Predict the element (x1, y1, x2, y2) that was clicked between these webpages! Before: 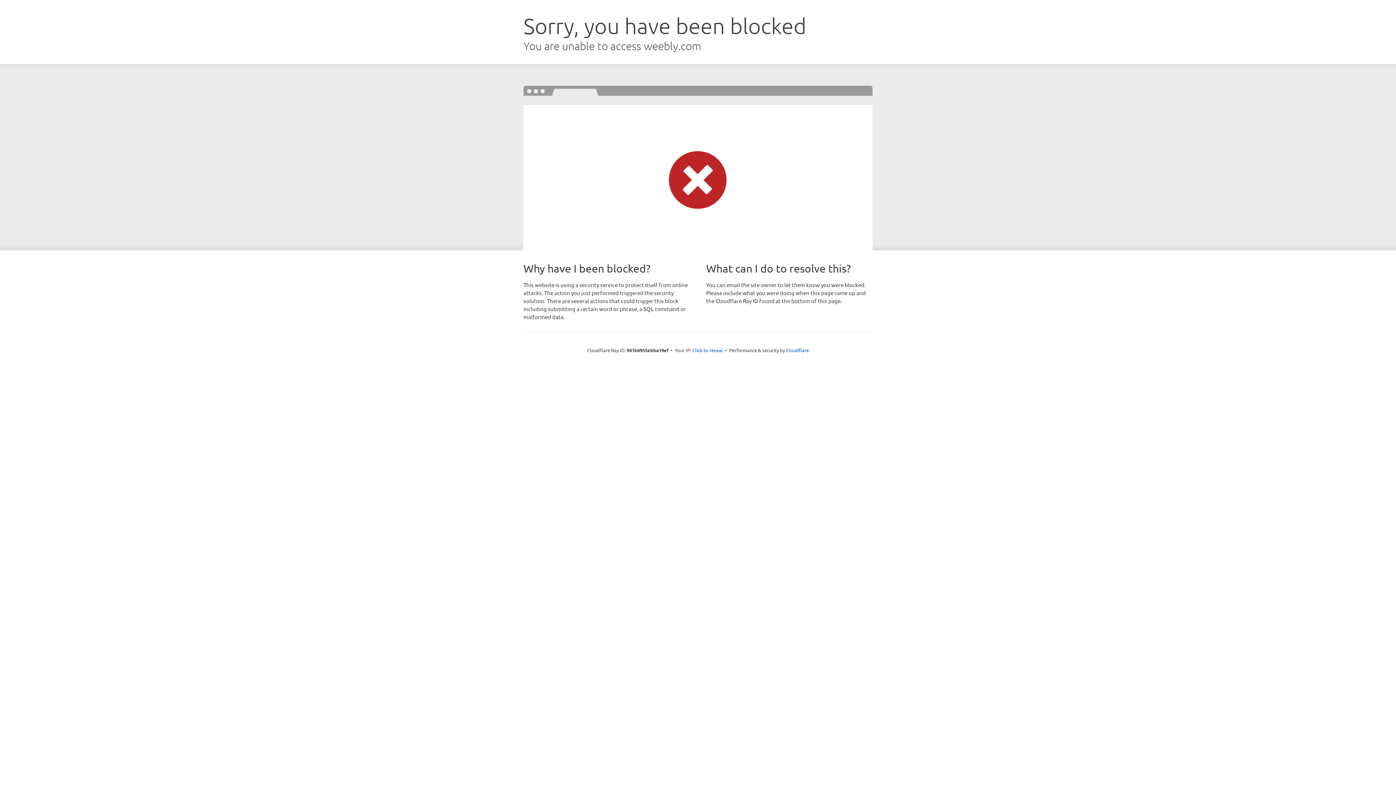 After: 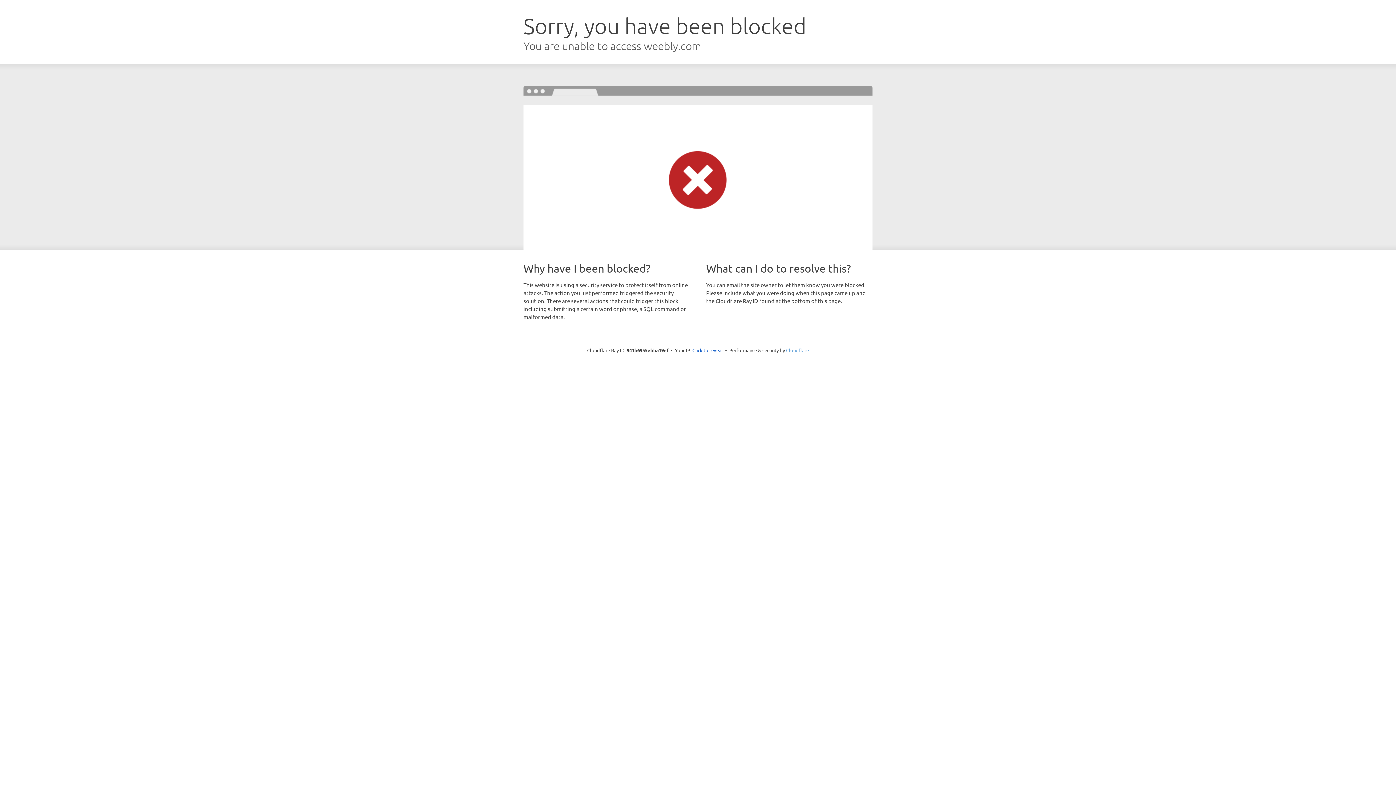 Action: label: Cloudflare bbox: (786, 347, 809, 353)